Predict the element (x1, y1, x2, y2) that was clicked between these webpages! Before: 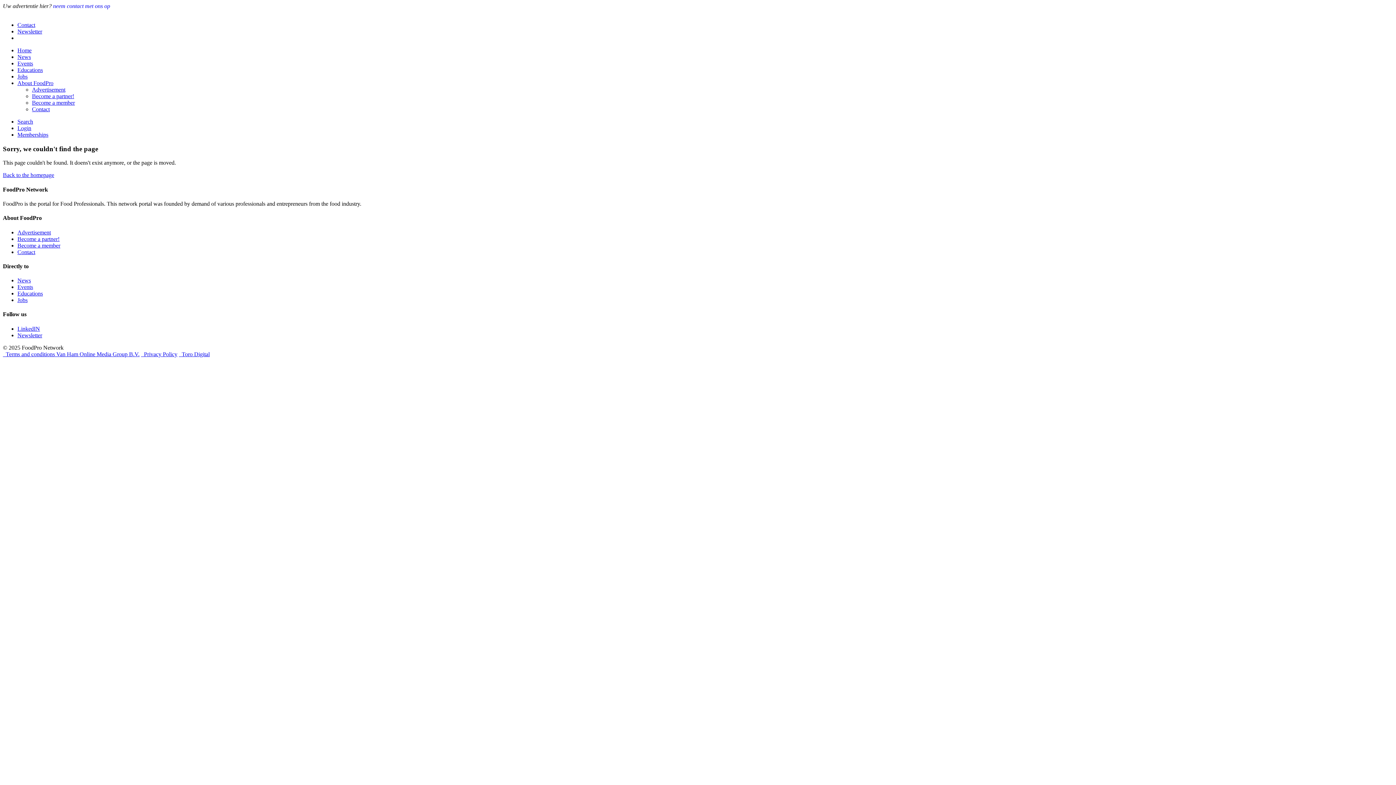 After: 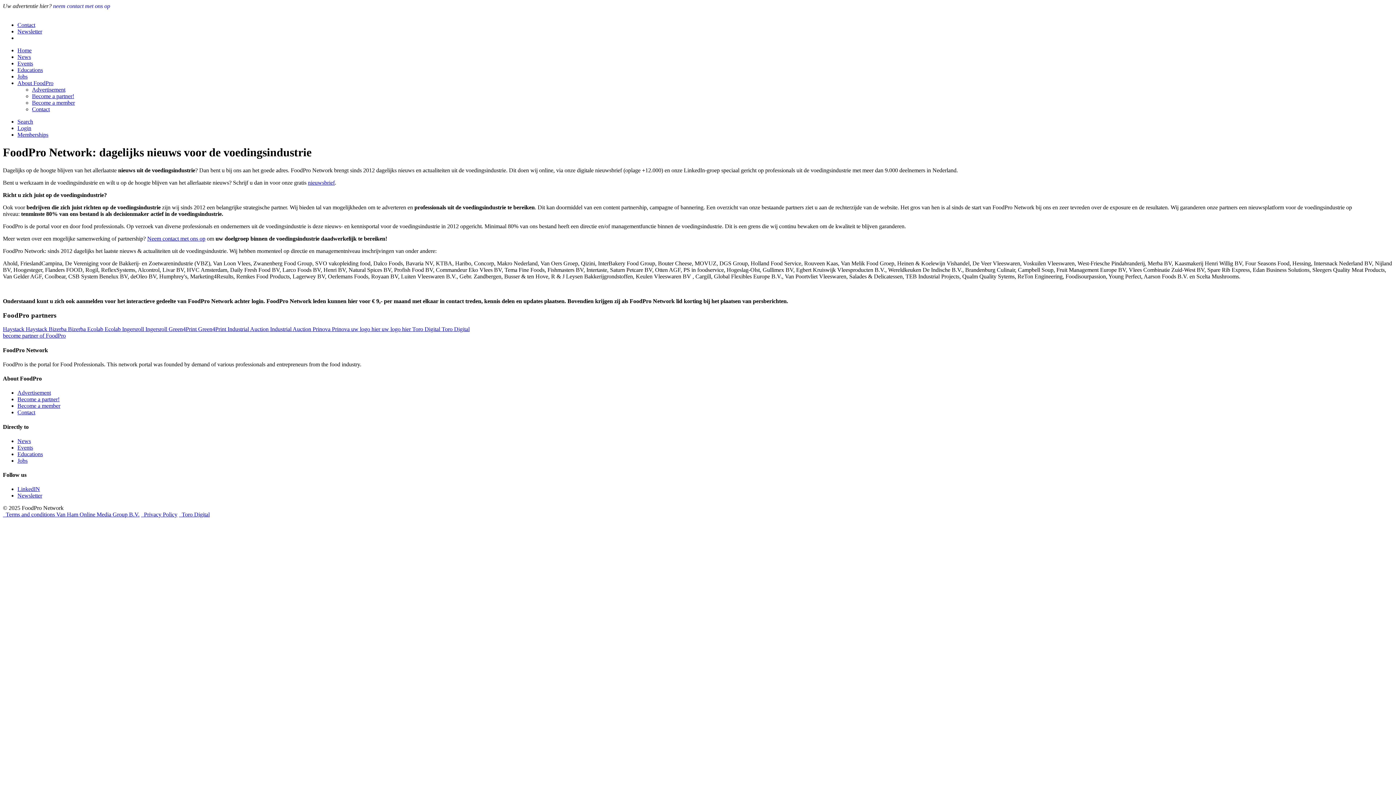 Action: label: About FoodPro bbox: (17, 80, 53, 86)